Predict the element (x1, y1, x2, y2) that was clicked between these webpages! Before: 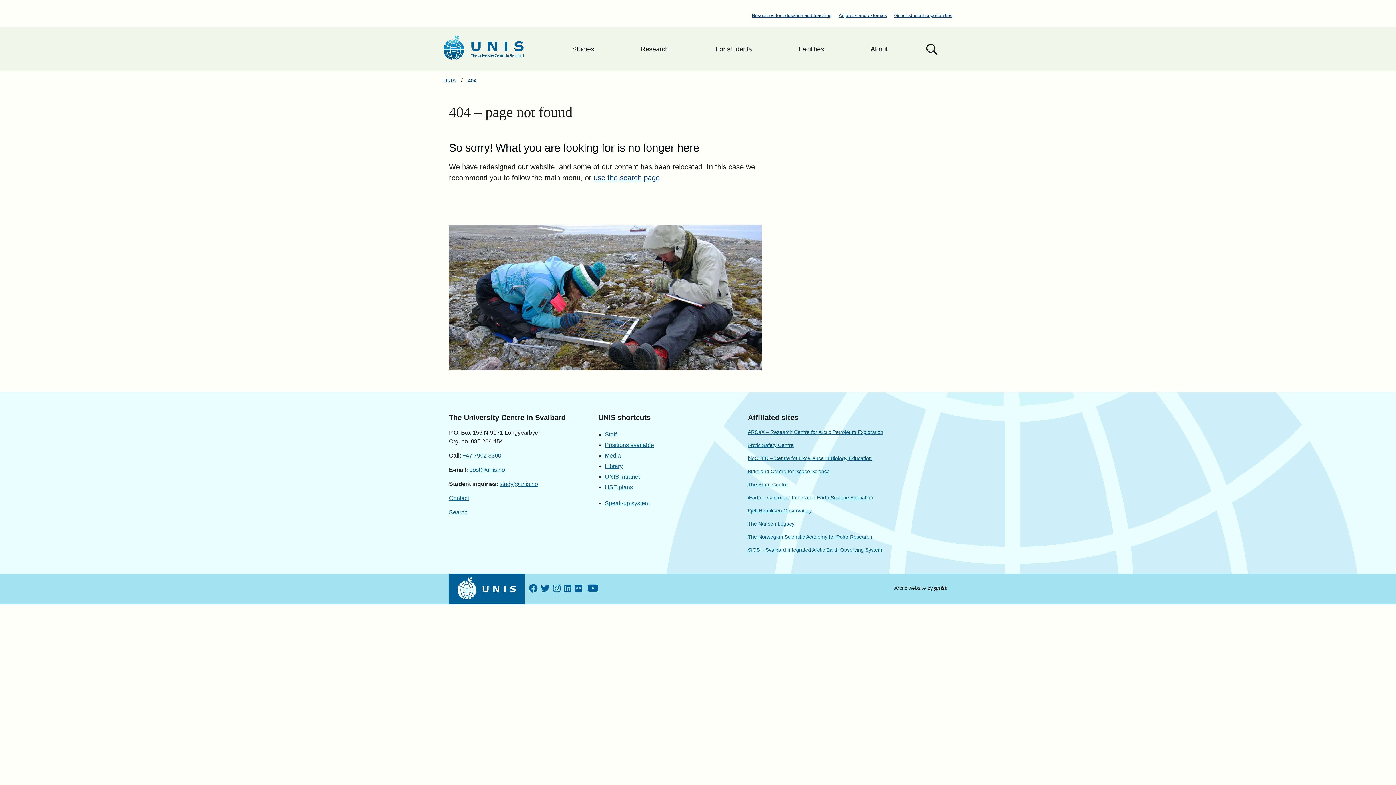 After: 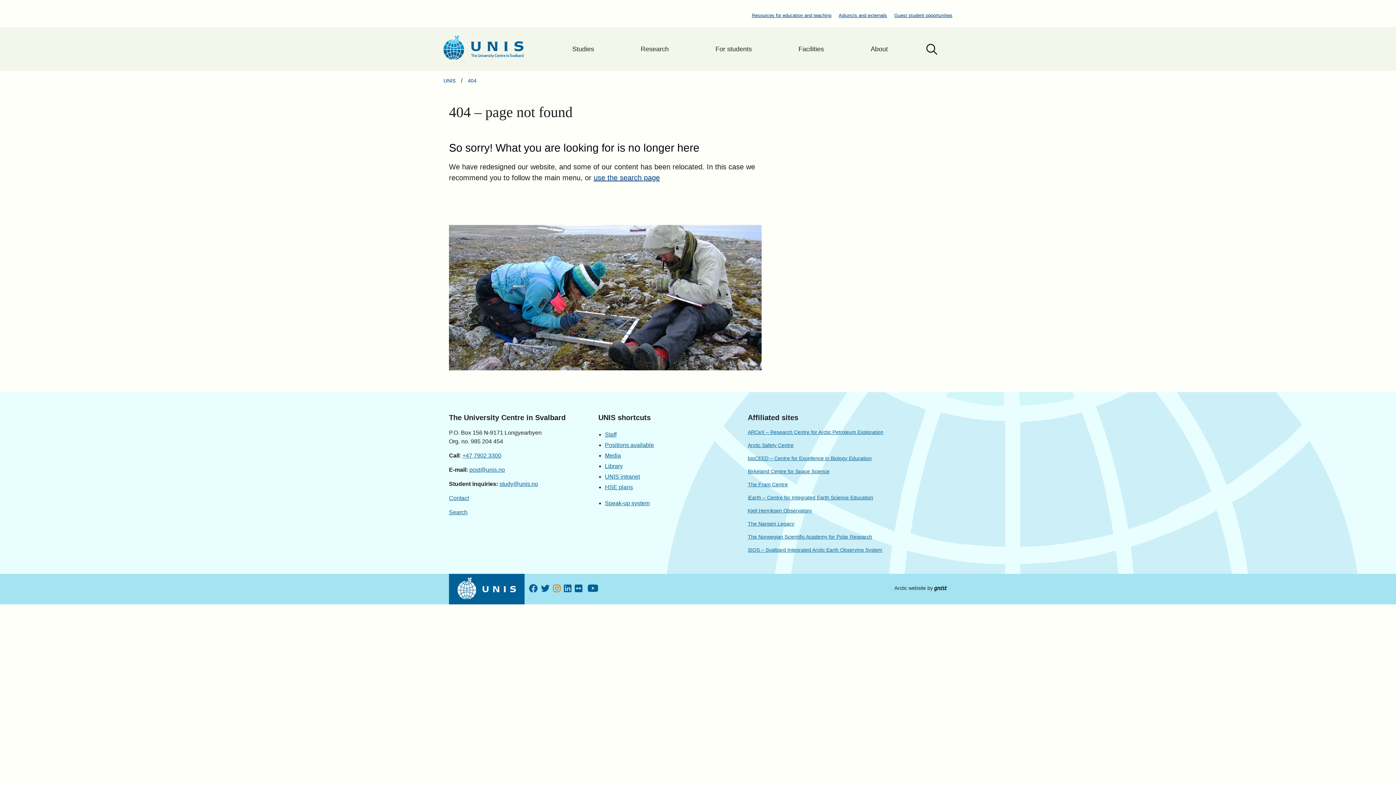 Action: bbox: (553, 583, 560, 592)